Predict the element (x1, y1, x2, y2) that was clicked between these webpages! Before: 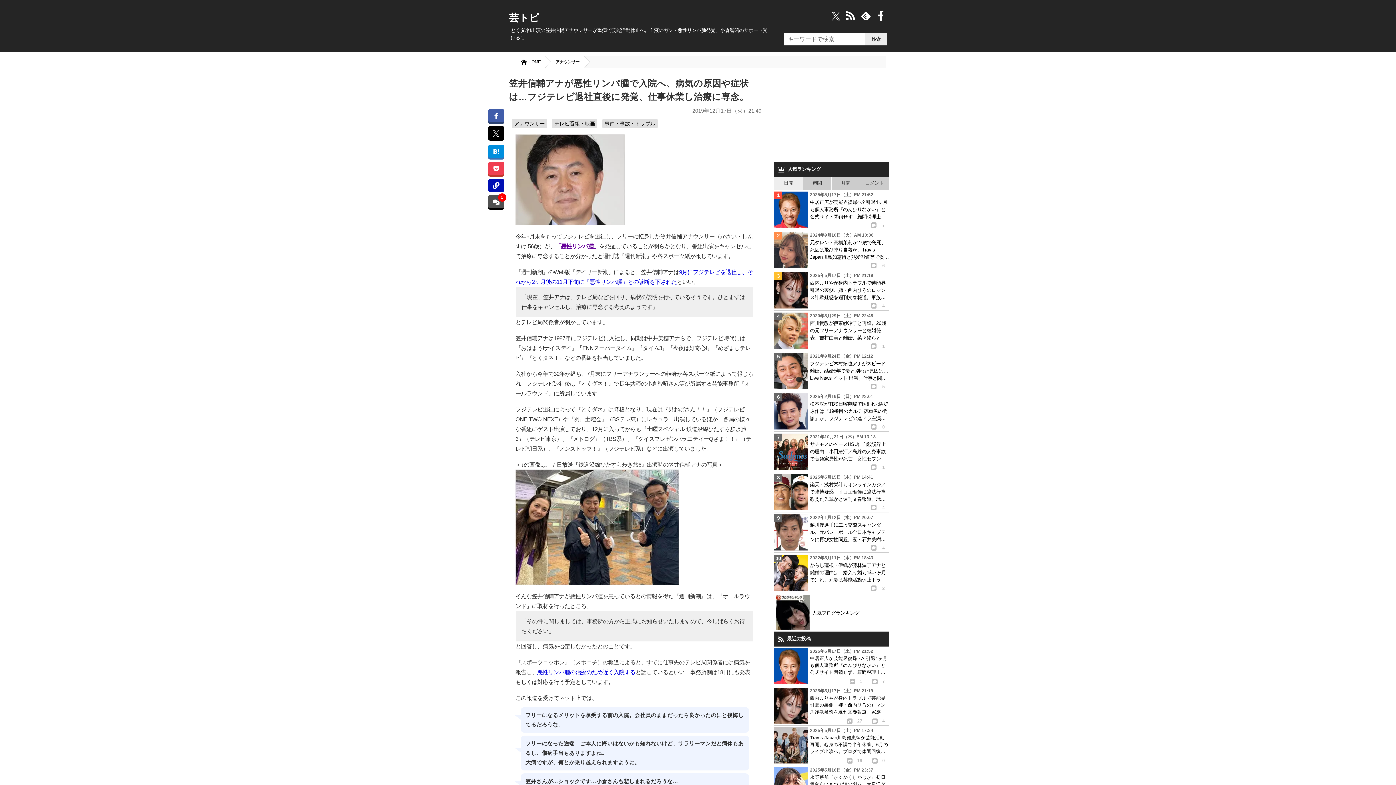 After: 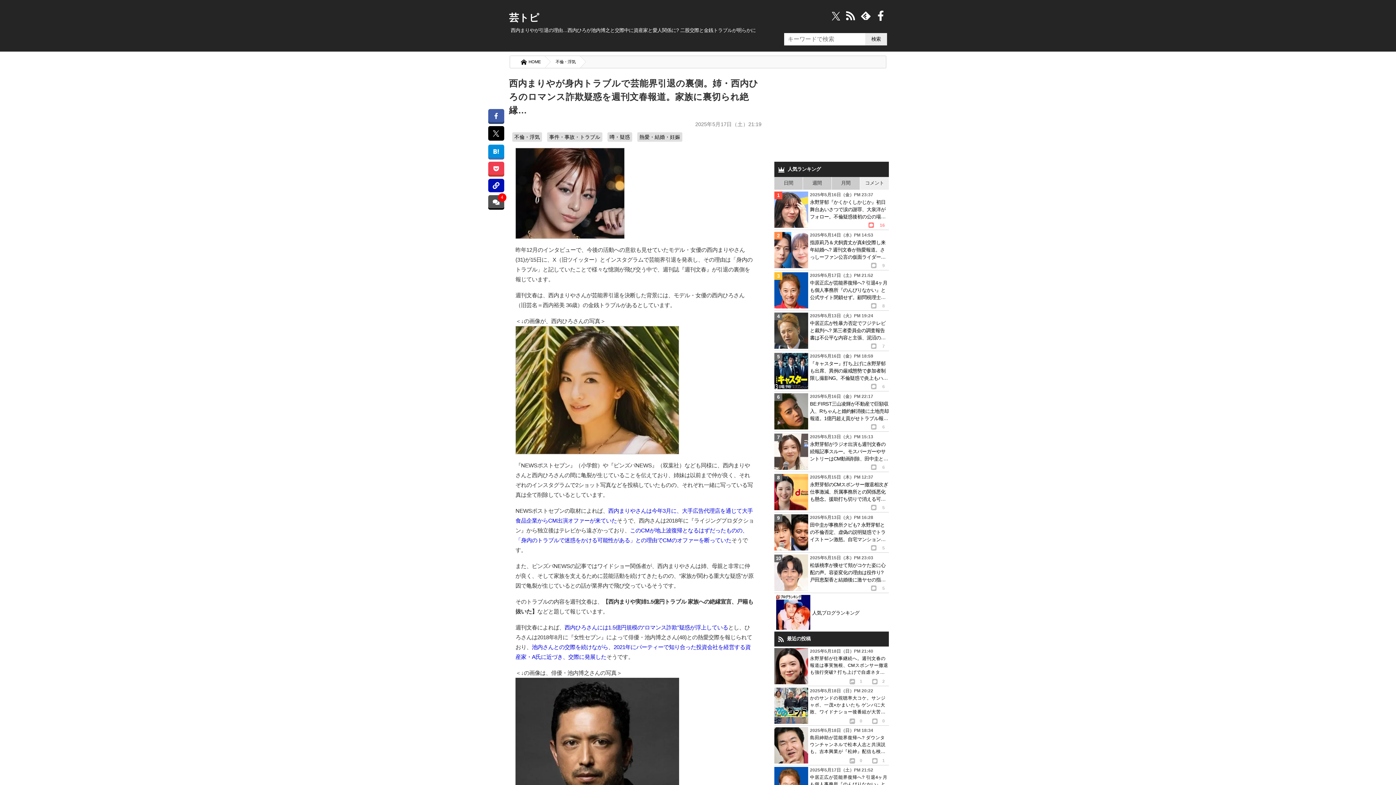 Action: bbox: (774, 686, 889, 726) label: 2025年5月17日（土）PM 21:19
西内まりやが身内トラブルで芸能界引退の裏側。姉・西内ひろのロマンス詐欺疑惑を週刊文春報道。家族に裏切られ絶縁…
27 4